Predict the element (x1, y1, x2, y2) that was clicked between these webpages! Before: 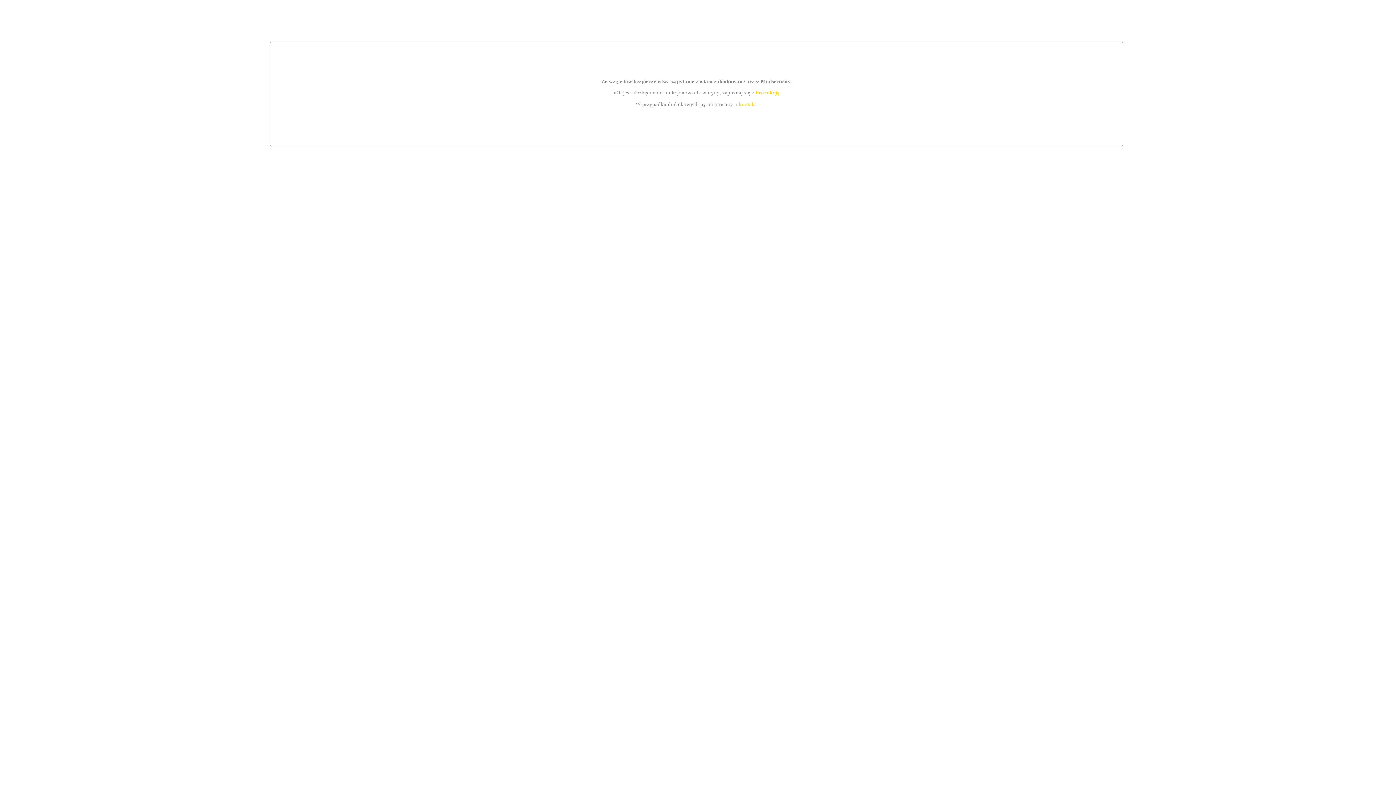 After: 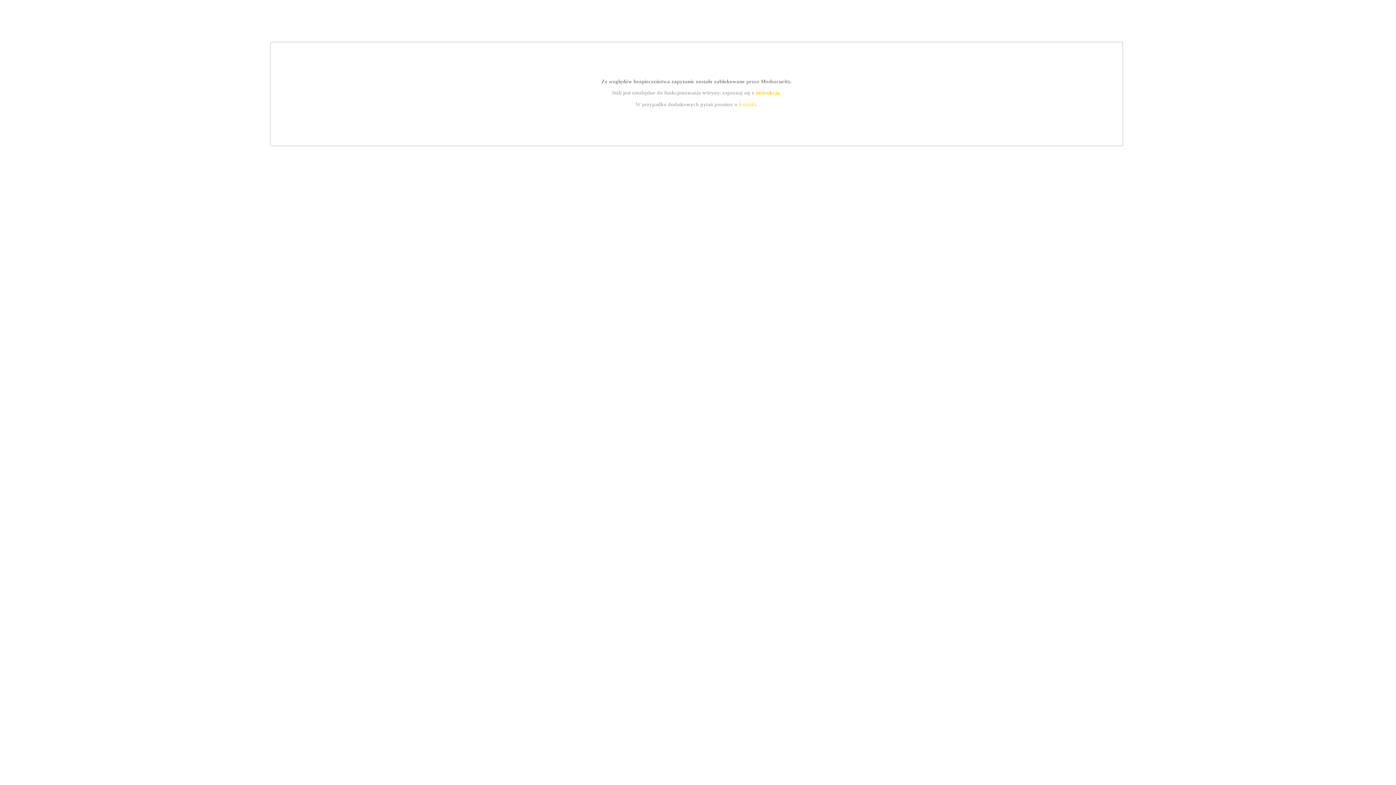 Action: label: instrukcją bbox: (755, 89, 779, 95)